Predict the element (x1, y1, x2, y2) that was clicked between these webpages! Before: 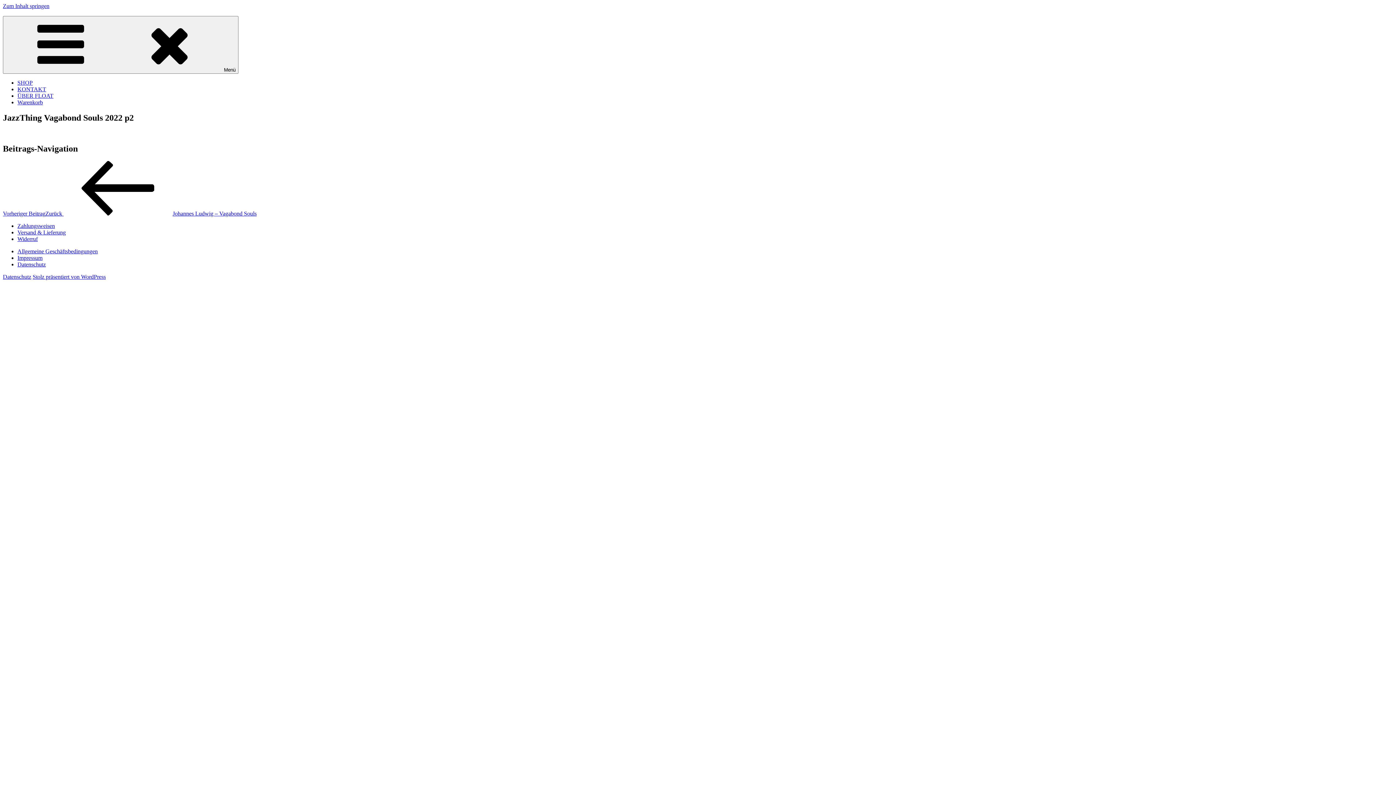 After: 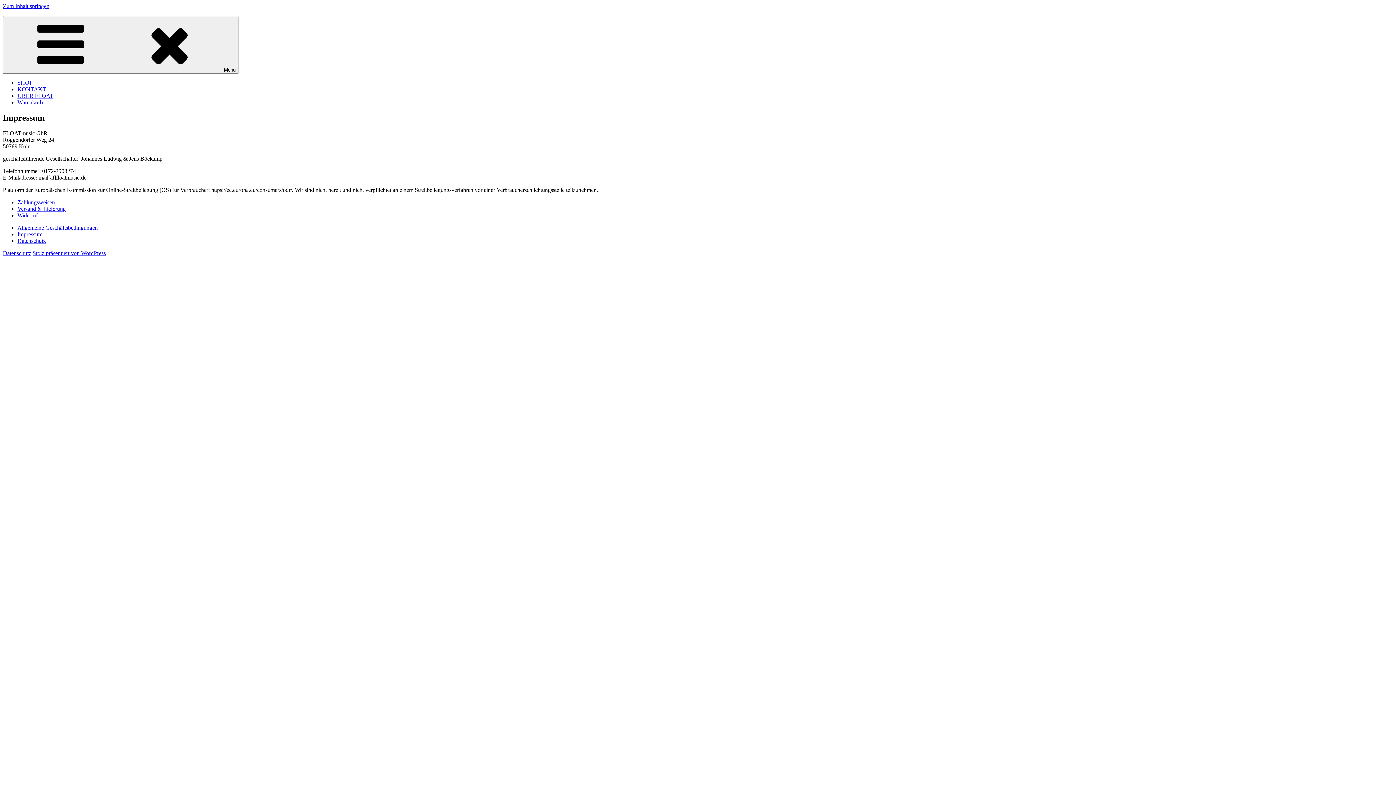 Action: label: Impressum bbox: (17, 254, 42, 260)